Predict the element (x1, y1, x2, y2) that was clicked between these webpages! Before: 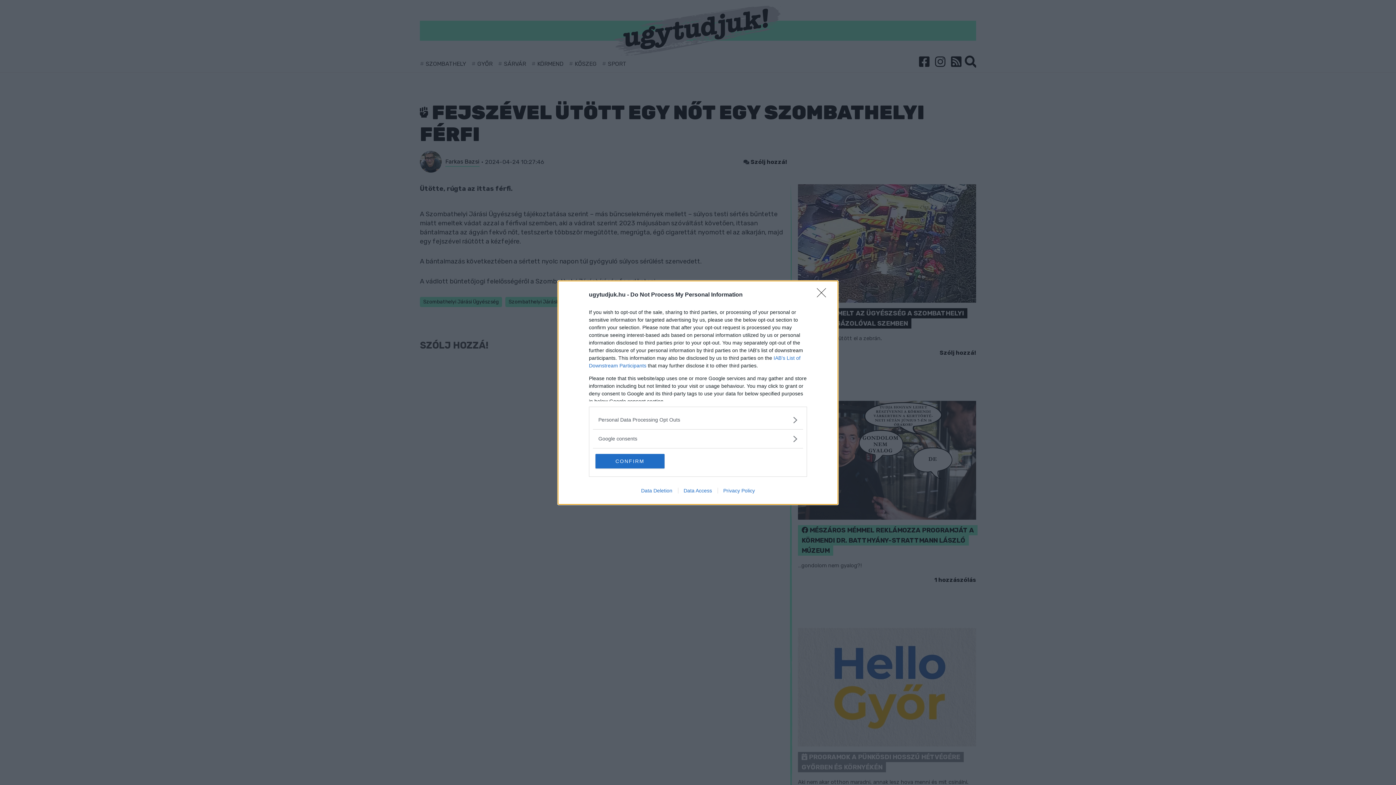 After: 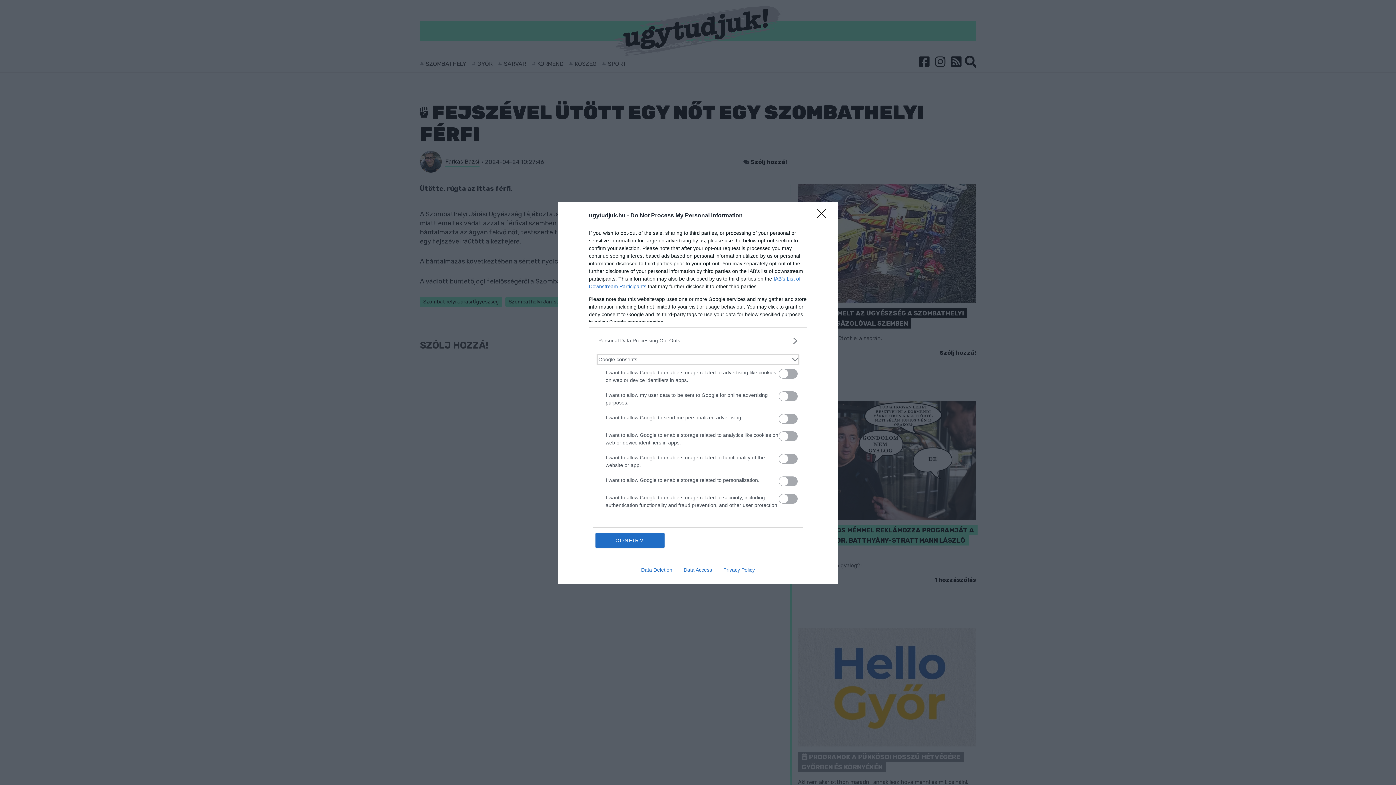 Action: bbox: (598, 435, 797, 442) label: Google consents